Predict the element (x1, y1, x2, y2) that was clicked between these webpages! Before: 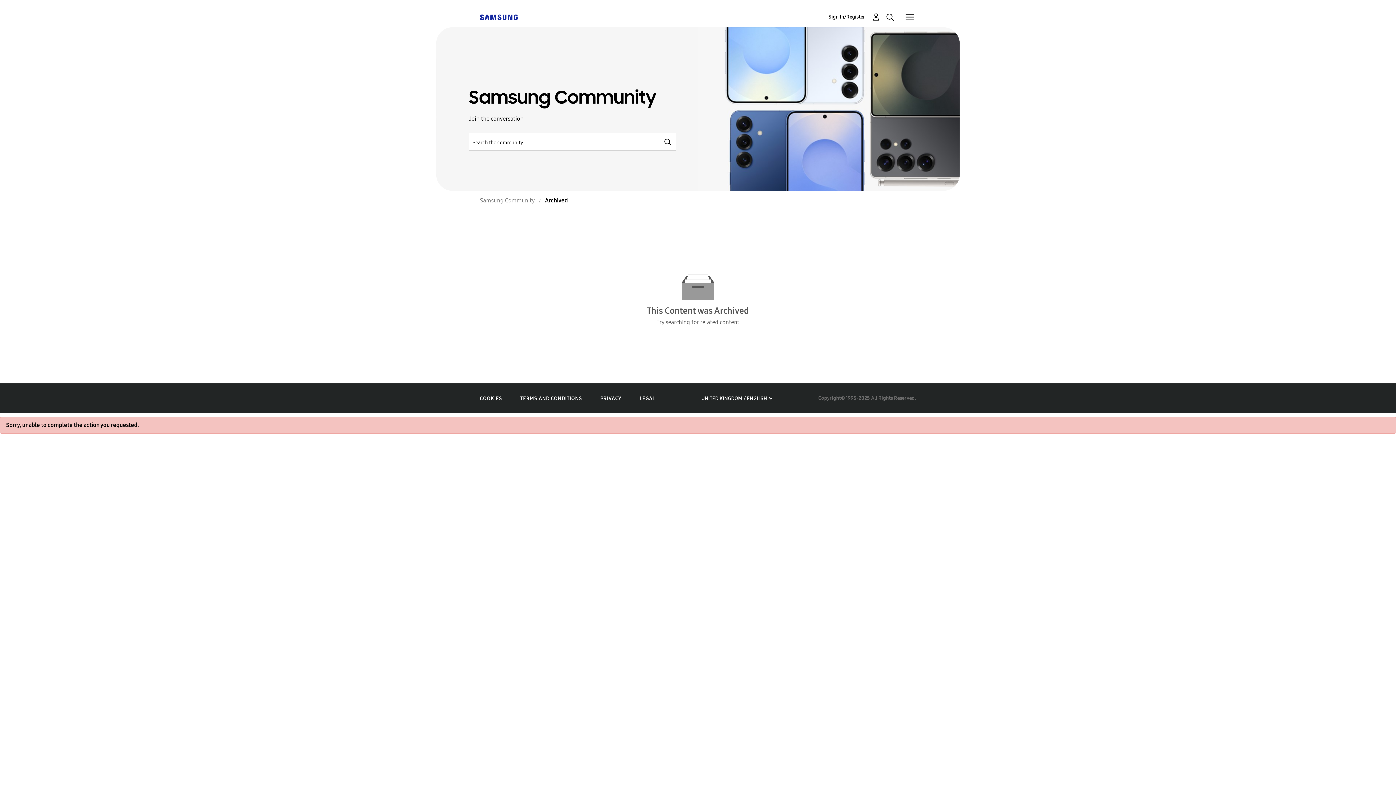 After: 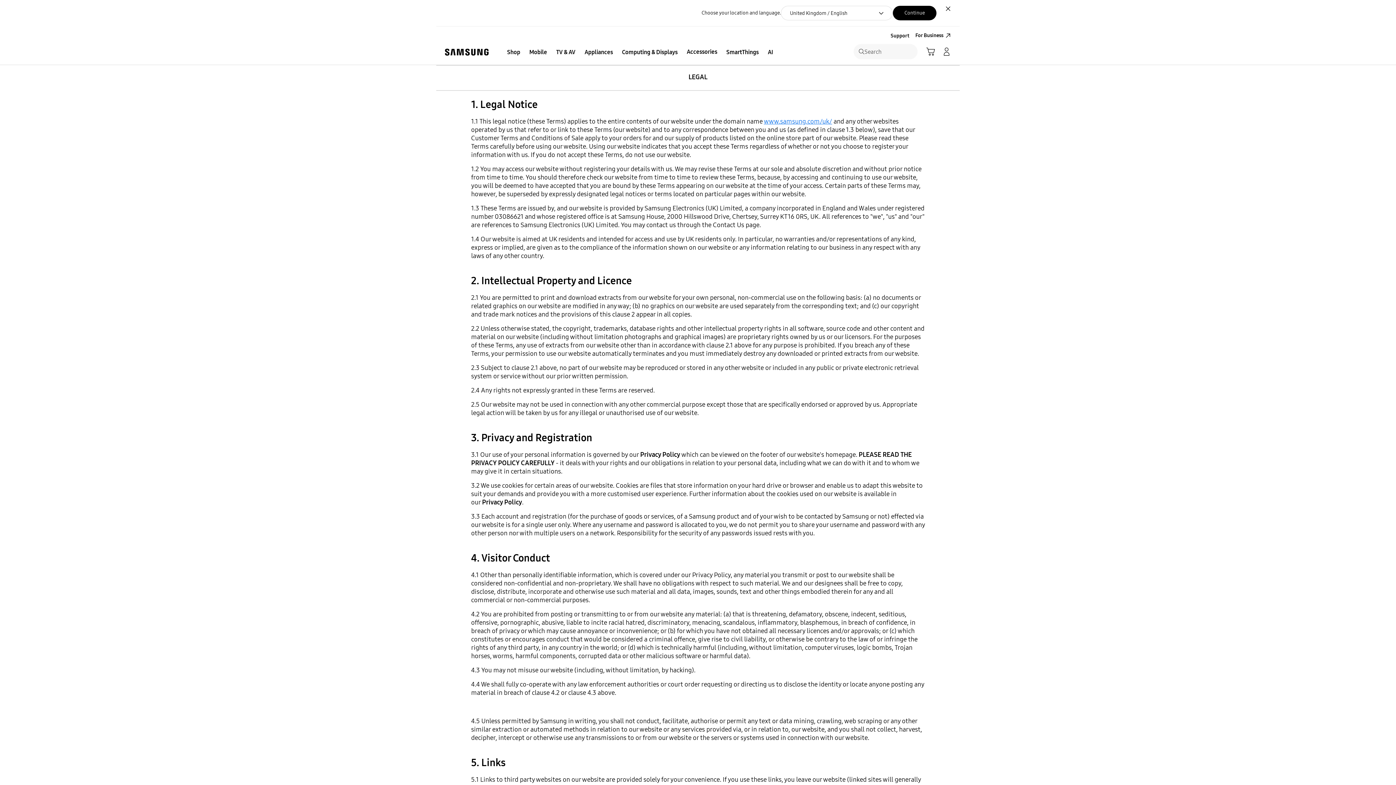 Action: label: LEGAL bbox: (639, 395, 655, 401)